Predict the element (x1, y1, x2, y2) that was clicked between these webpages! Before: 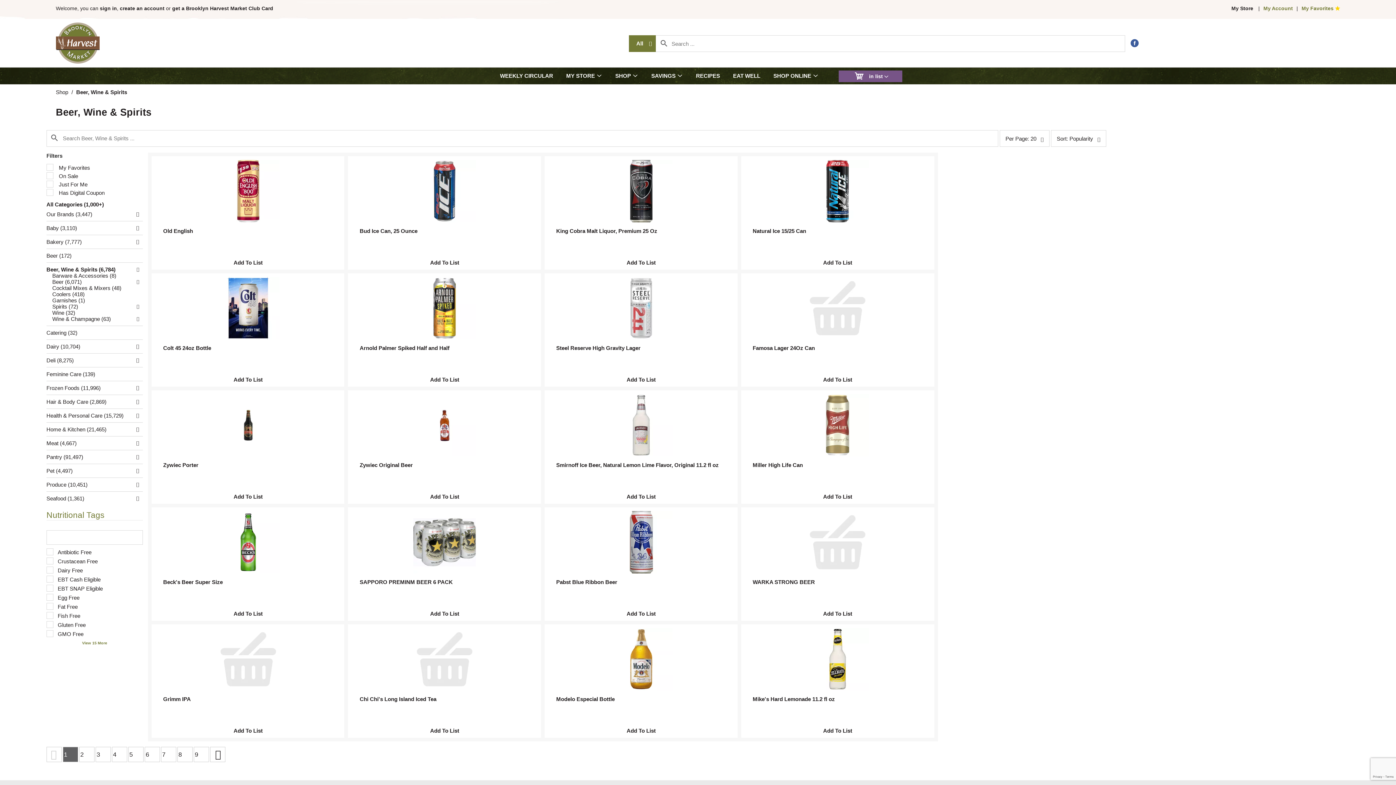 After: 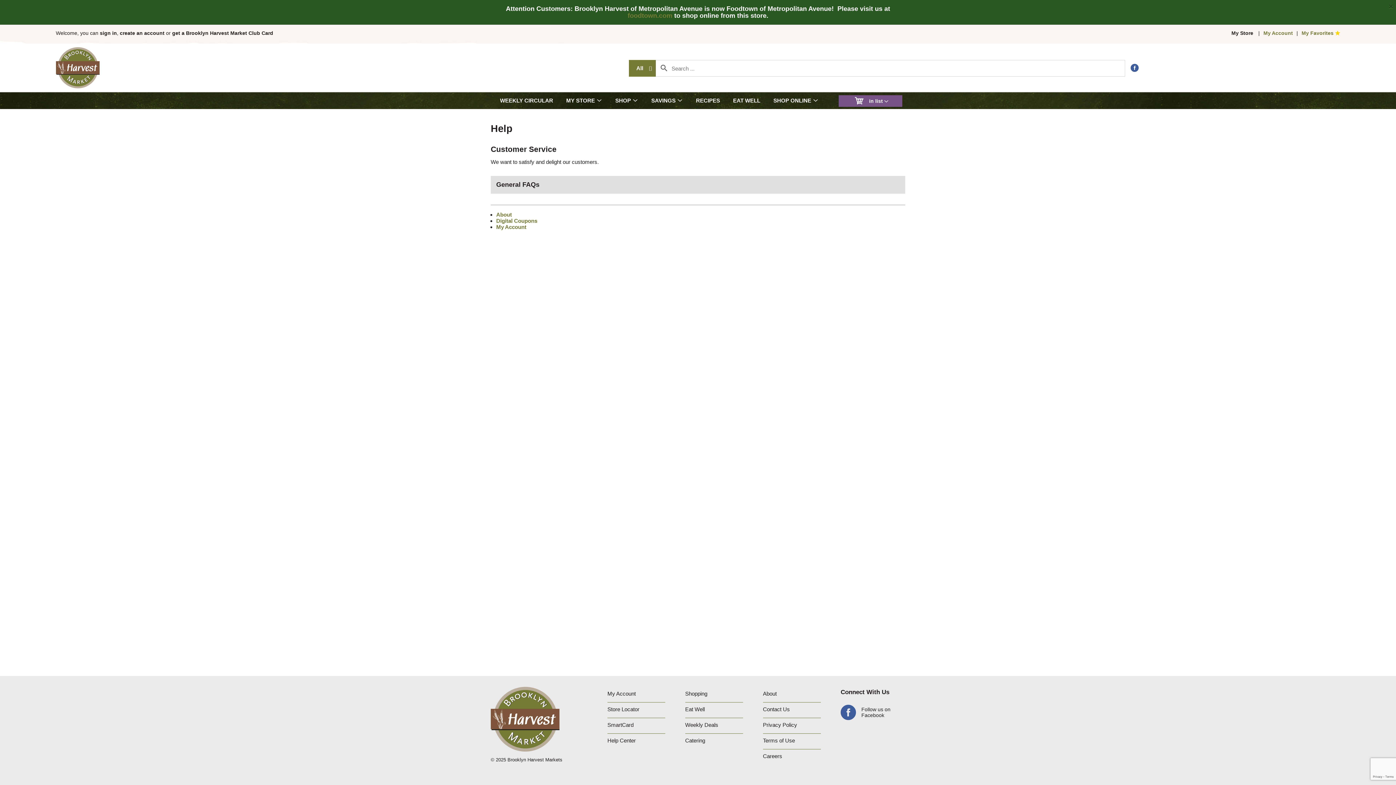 Action: label: Help Center bbox: (607, 734, 635, 747)